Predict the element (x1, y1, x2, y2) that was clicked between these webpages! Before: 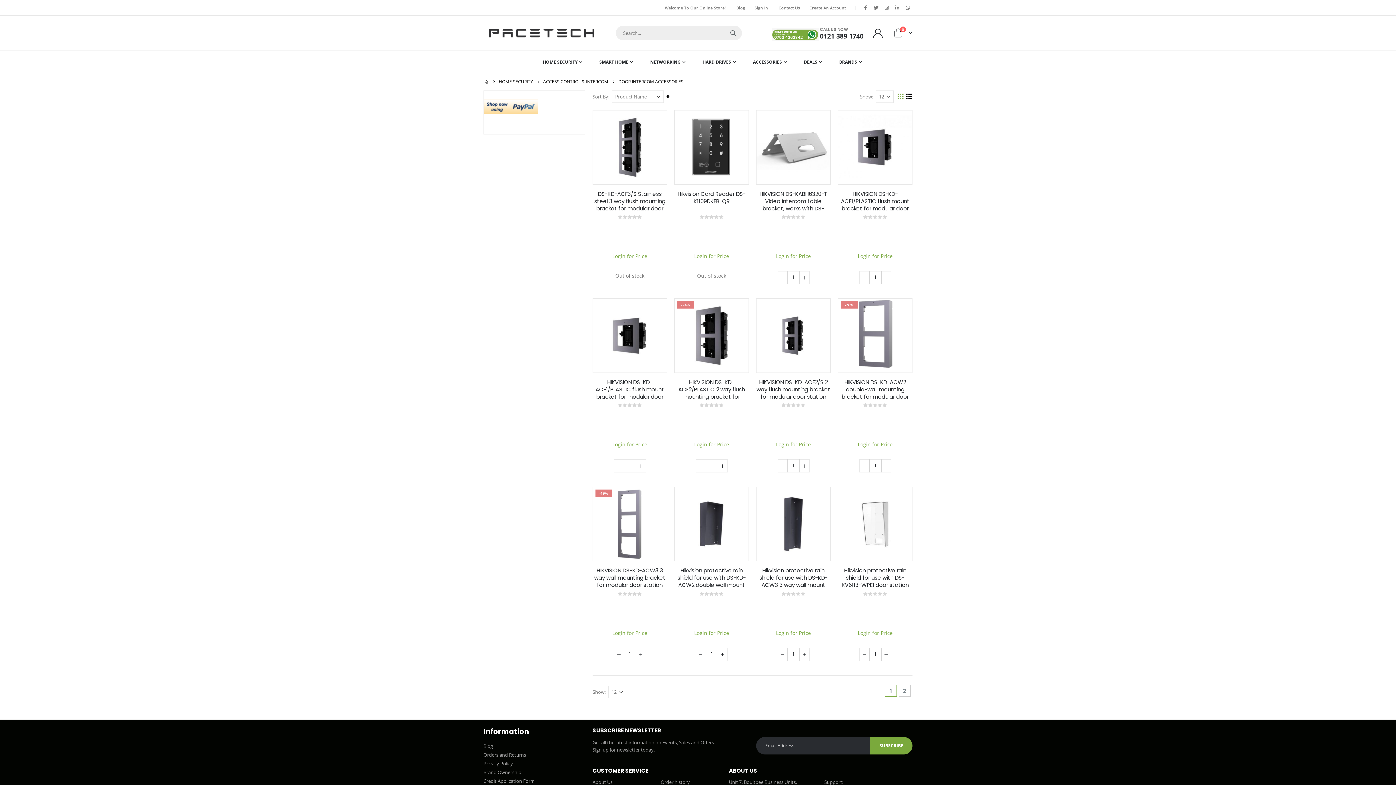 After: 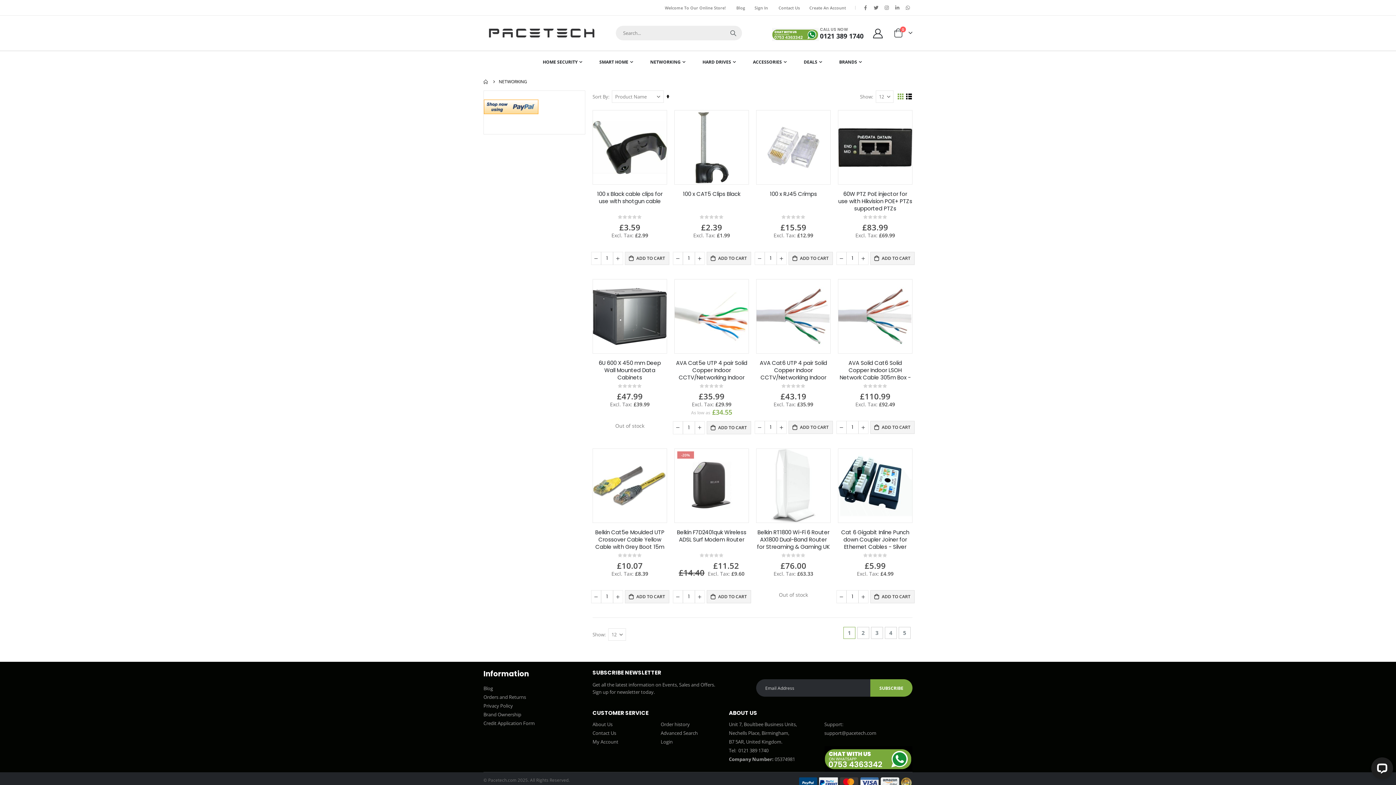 Action: bbox: (650, 51, 685, 73) label: NETWORKING